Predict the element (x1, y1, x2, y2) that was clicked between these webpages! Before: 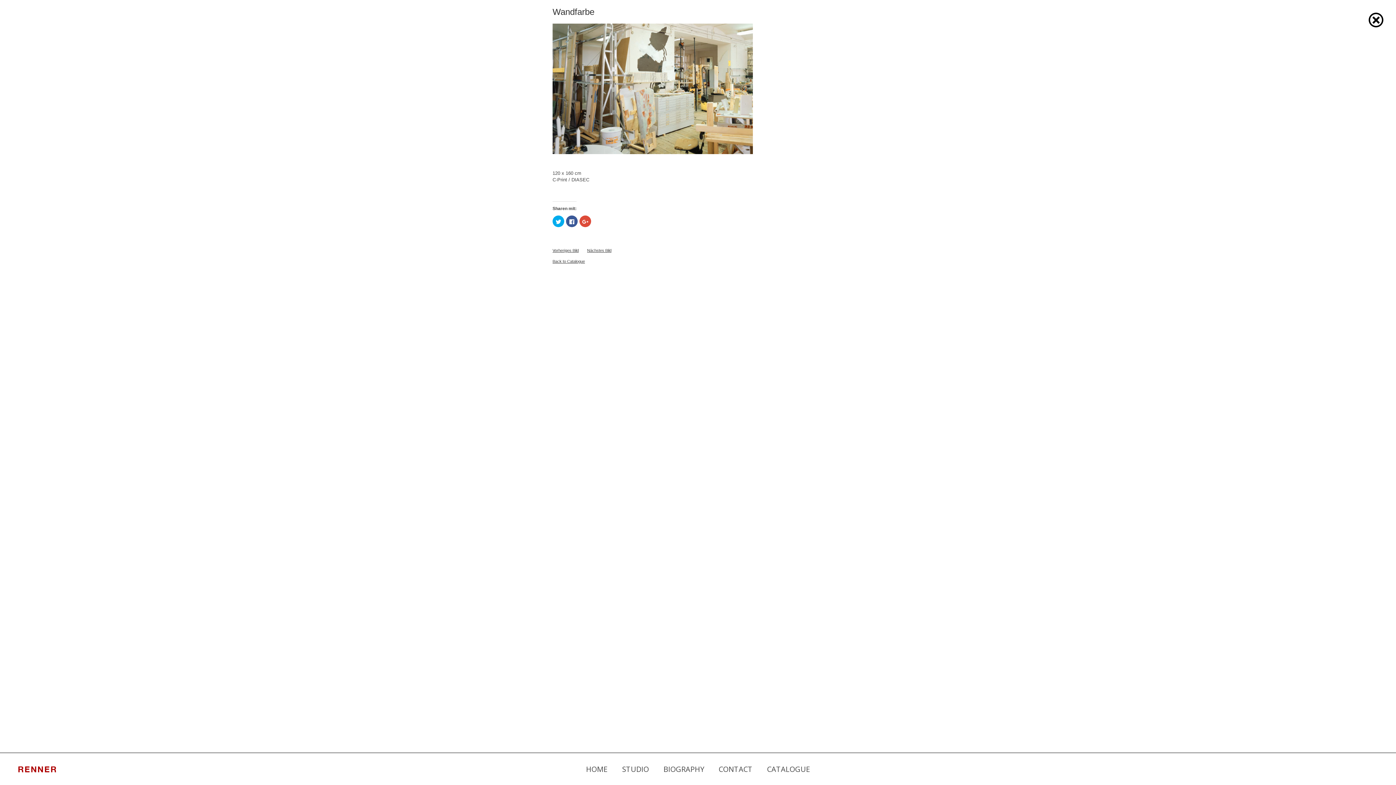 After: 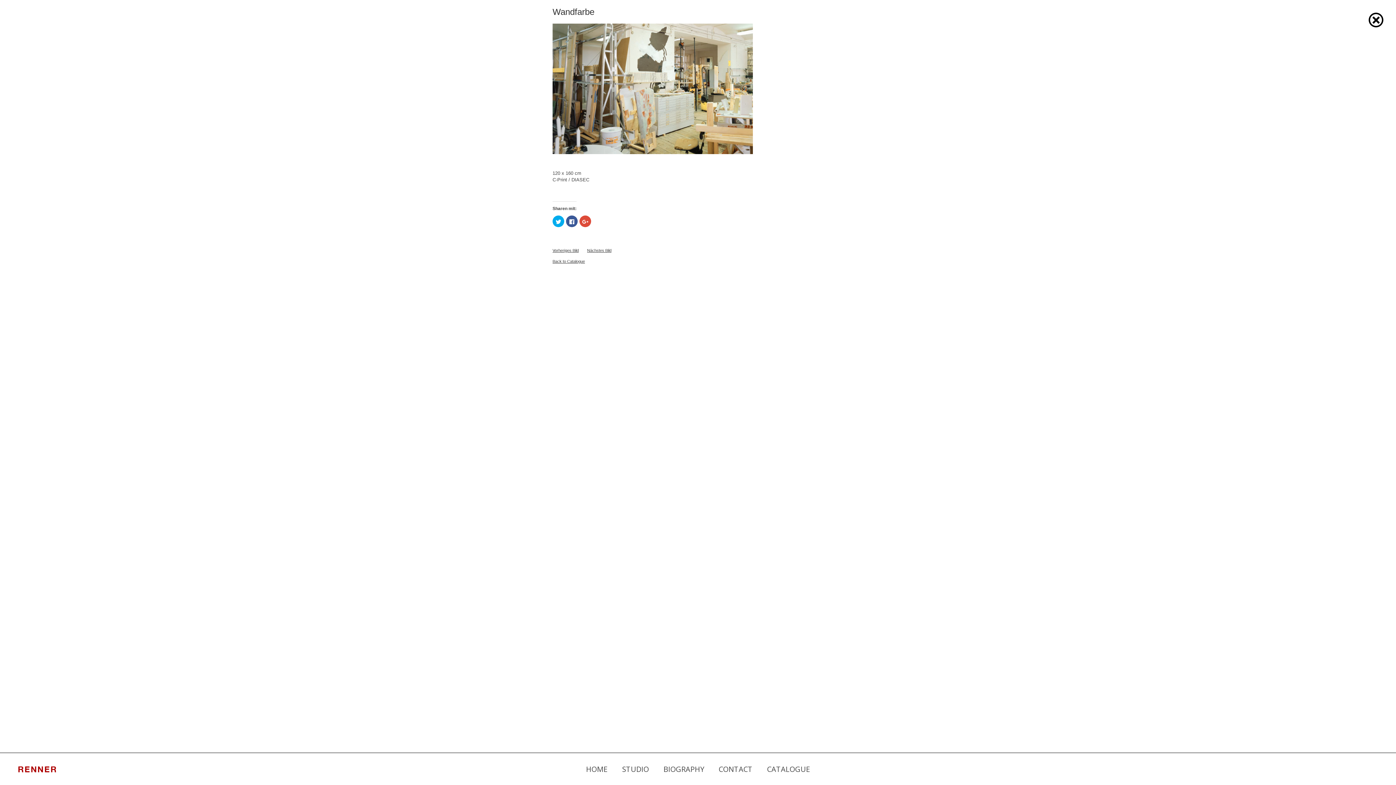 Action: bbox: (552, 149, 753, 153)